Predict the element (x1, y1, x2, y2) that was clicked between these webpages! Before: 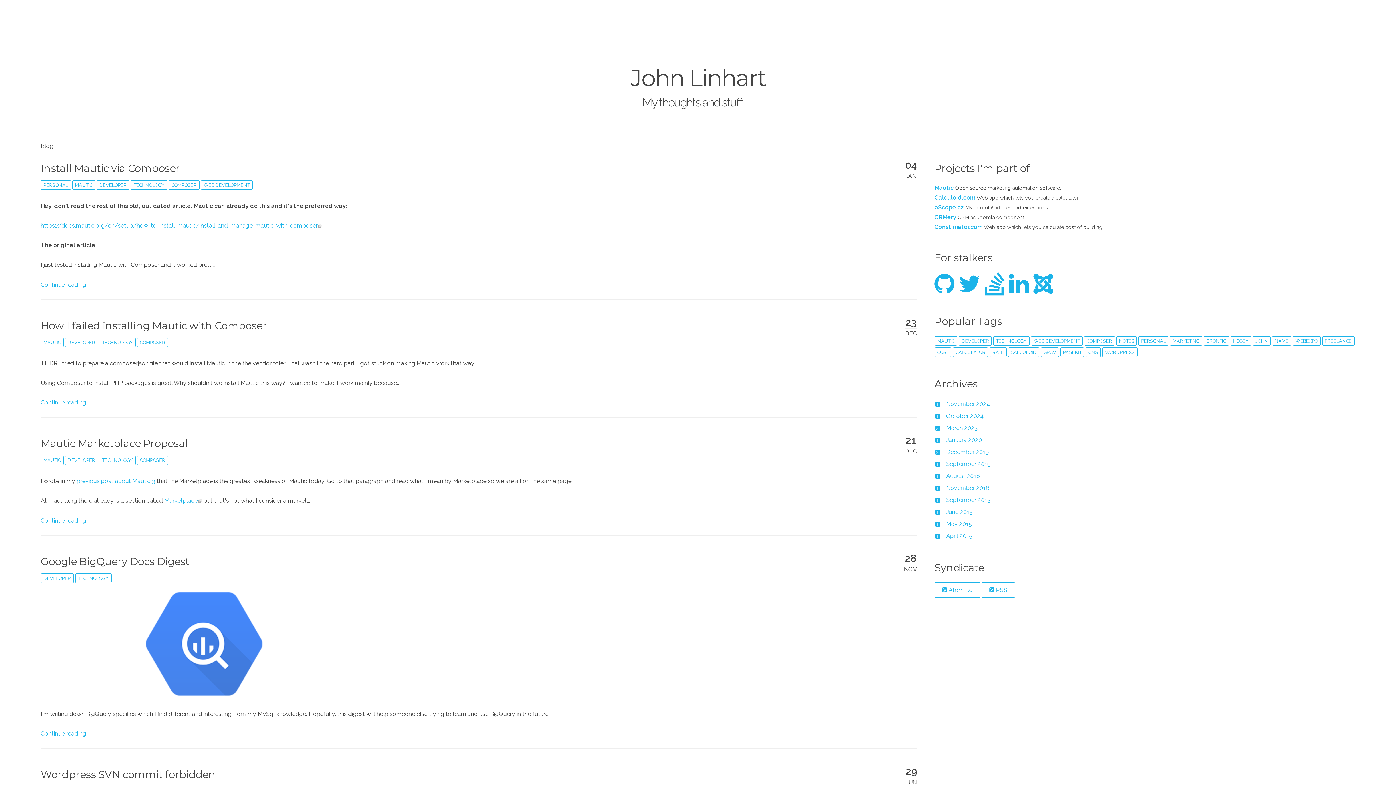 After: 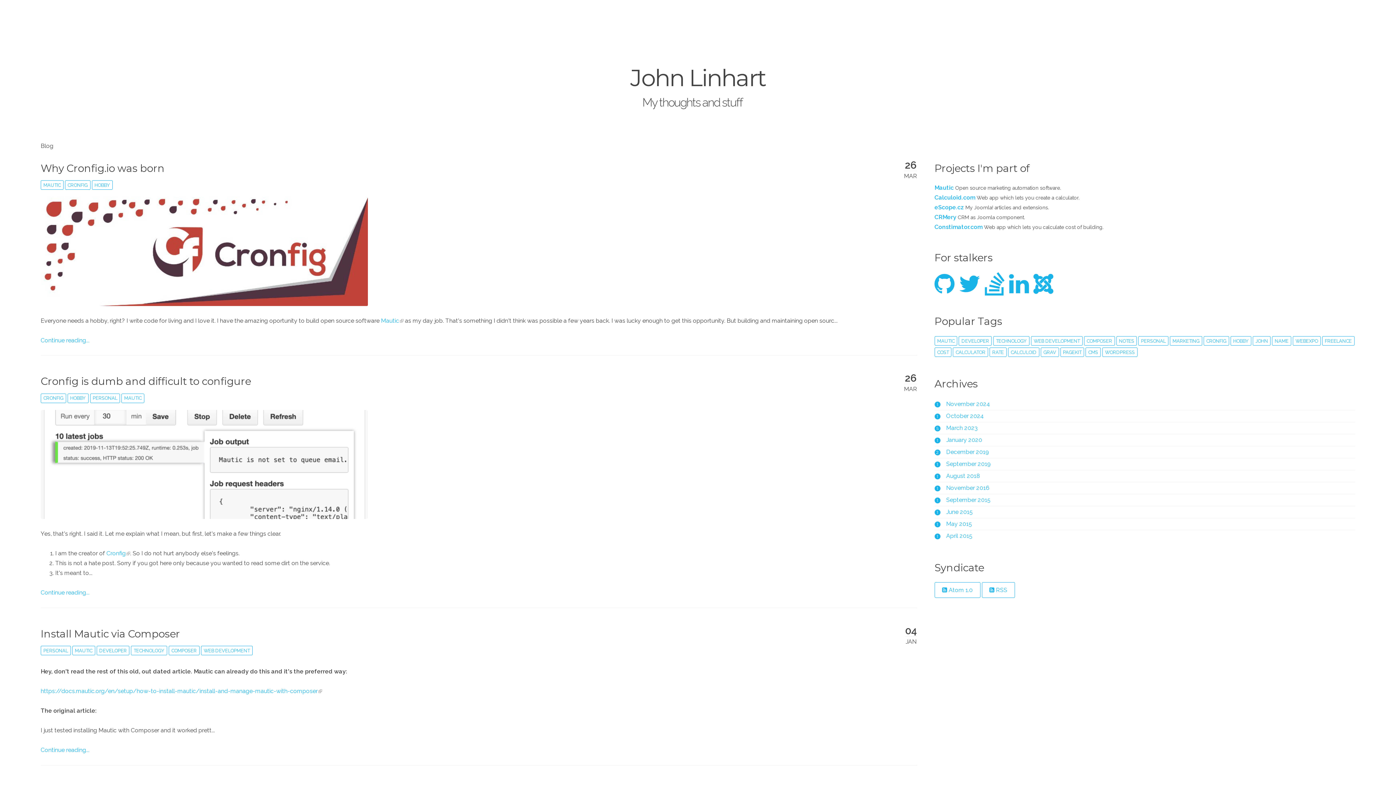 Action: bbox: (72, 180, 95, 189) label: MAUTIC